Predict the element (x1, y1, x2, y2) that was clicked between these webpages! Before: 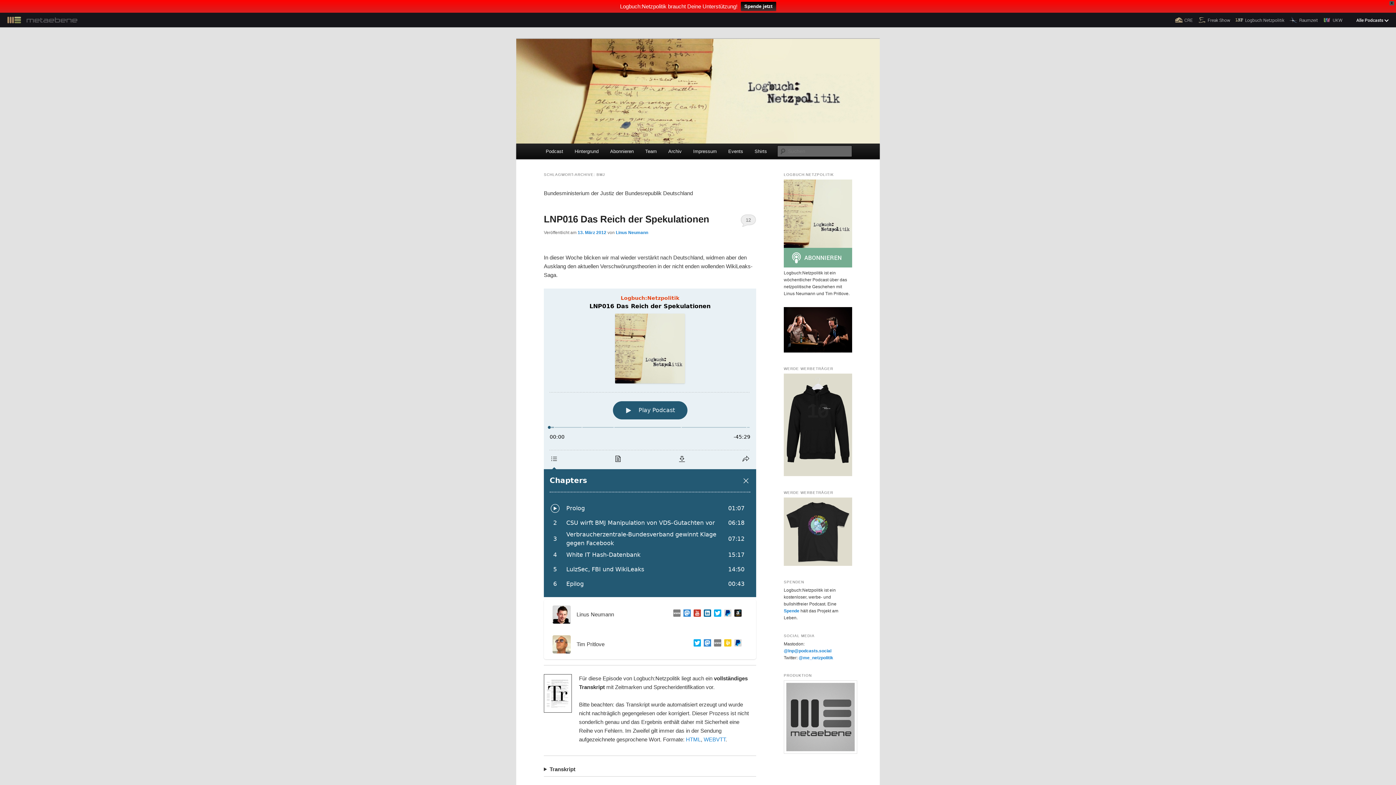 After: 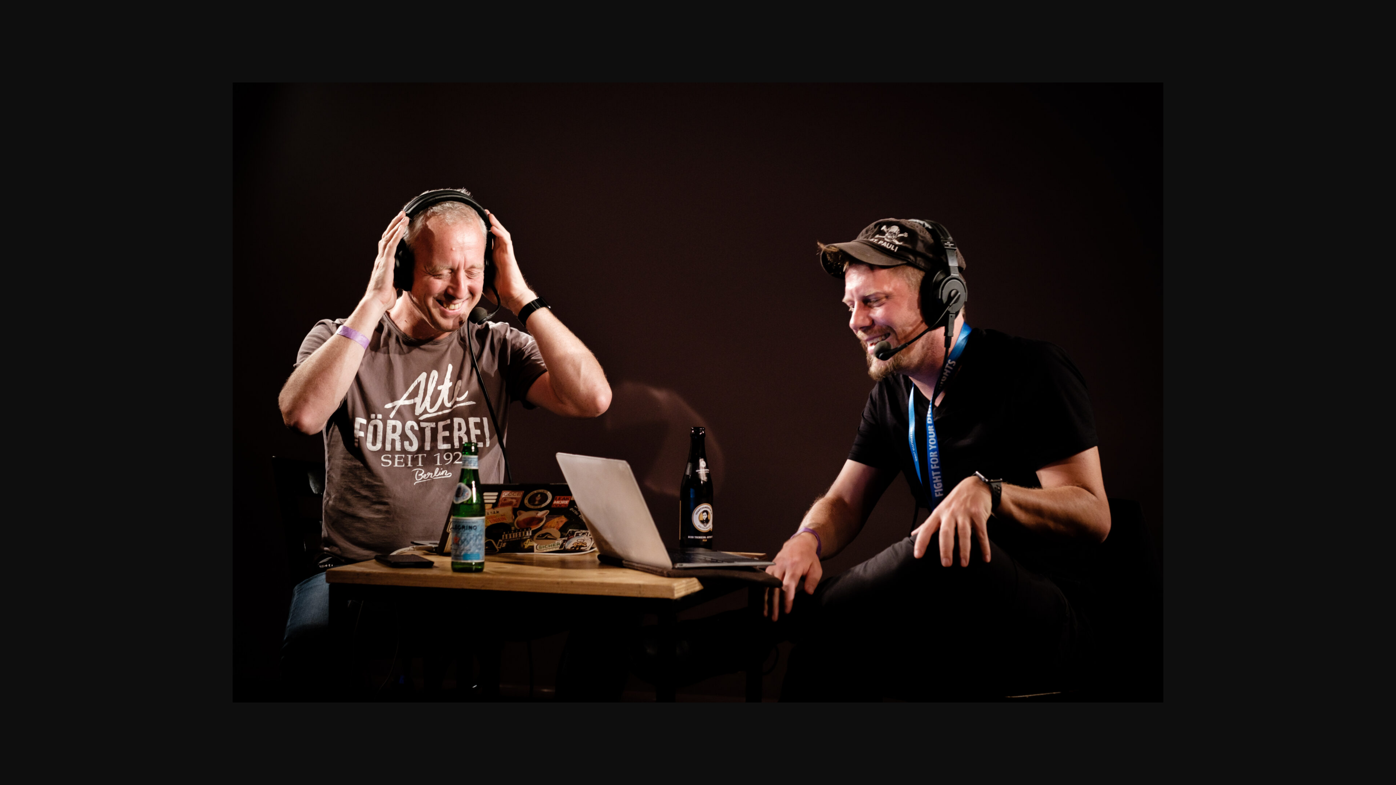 Action: bbox: (784, 348, 852, 353)